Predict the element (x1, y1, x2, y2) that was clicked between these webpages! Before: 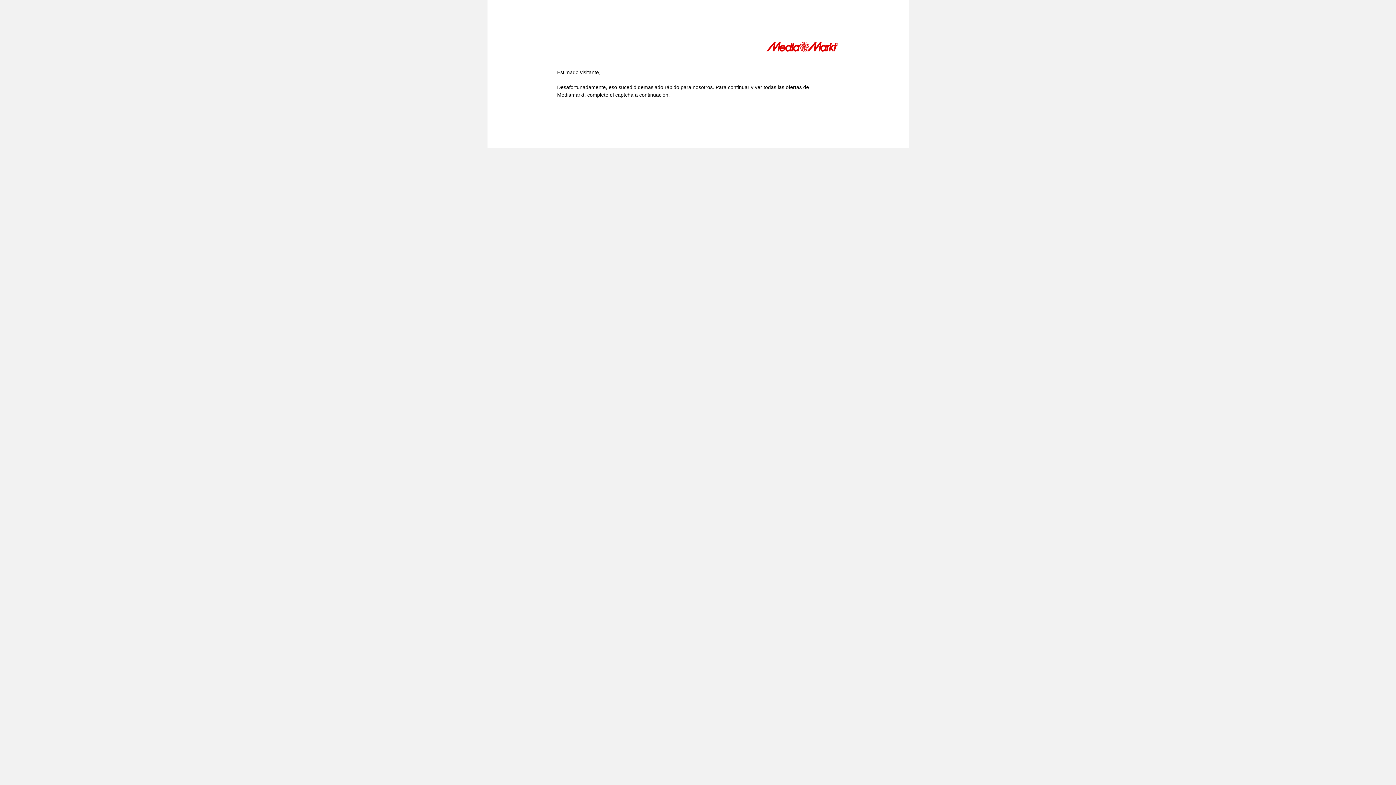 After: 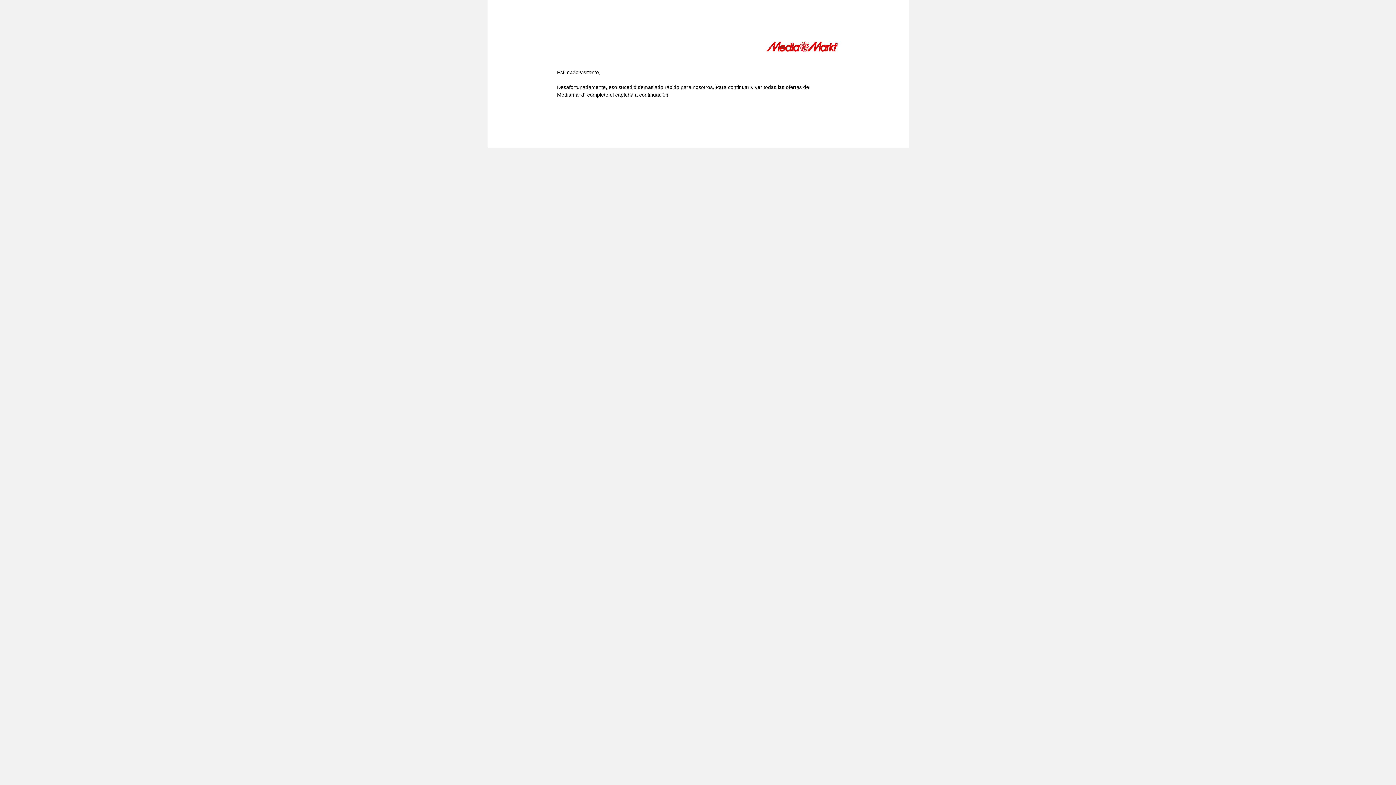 Action: bbox: (766, 41, 839, 54)